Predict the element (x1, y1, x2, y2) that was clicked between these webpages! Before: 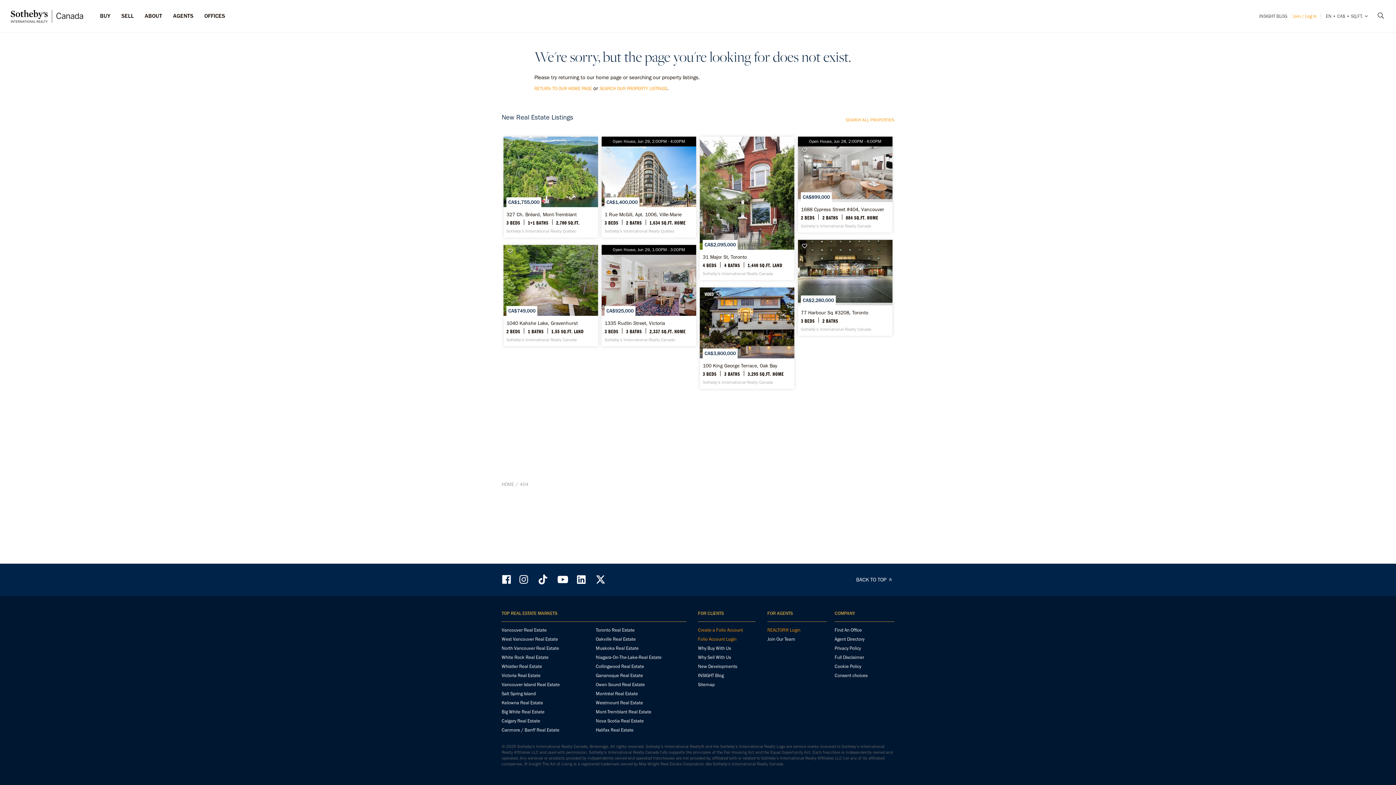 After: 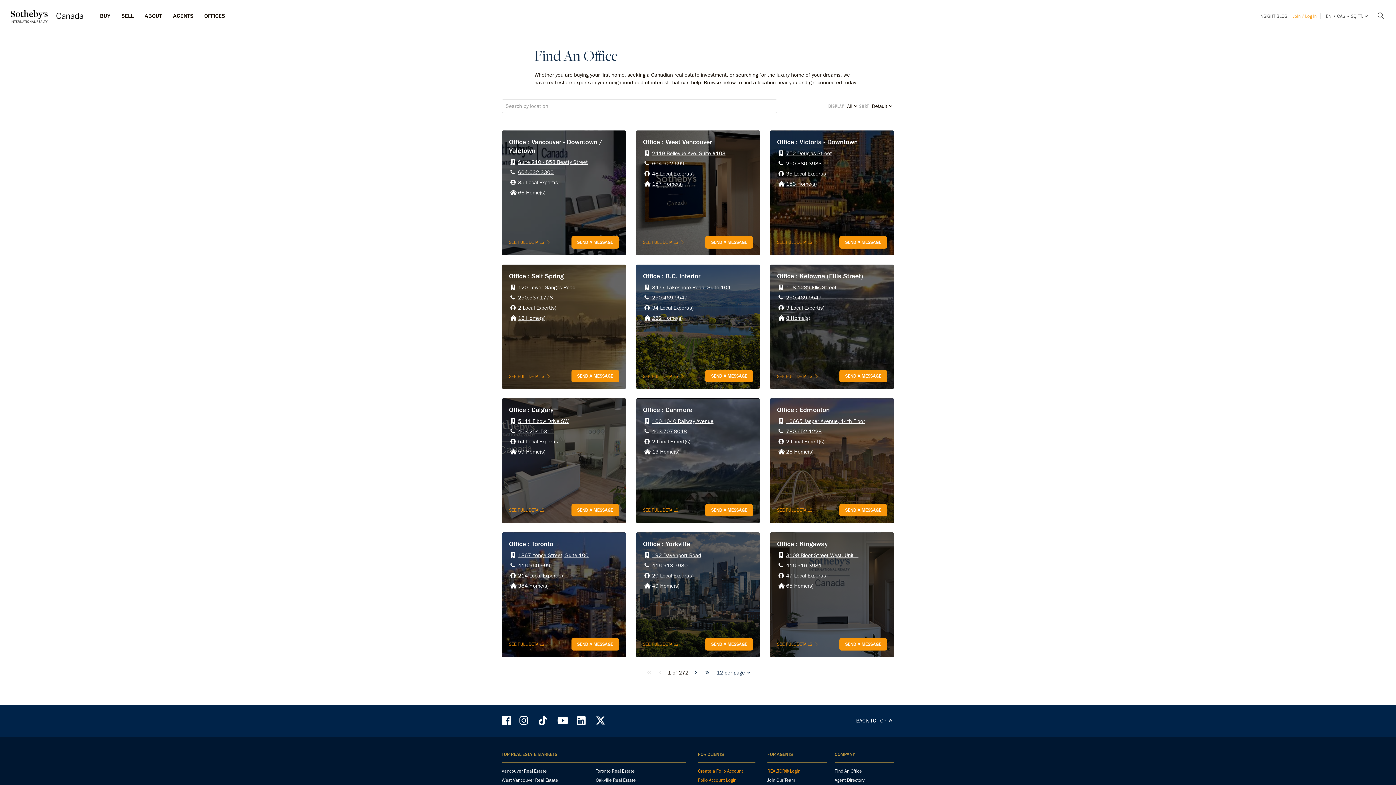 Action: label: OFFICES bbox: (198, 7, 230, 24)